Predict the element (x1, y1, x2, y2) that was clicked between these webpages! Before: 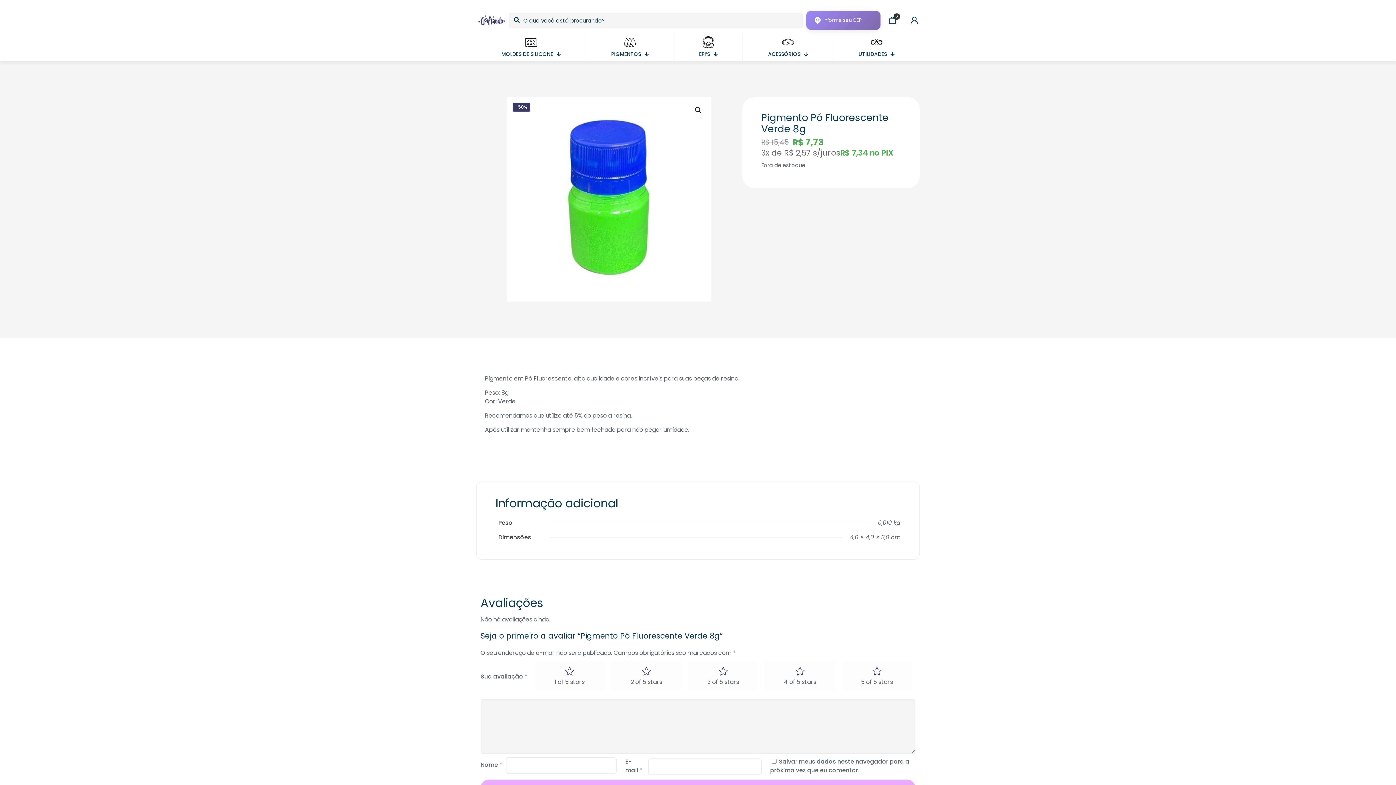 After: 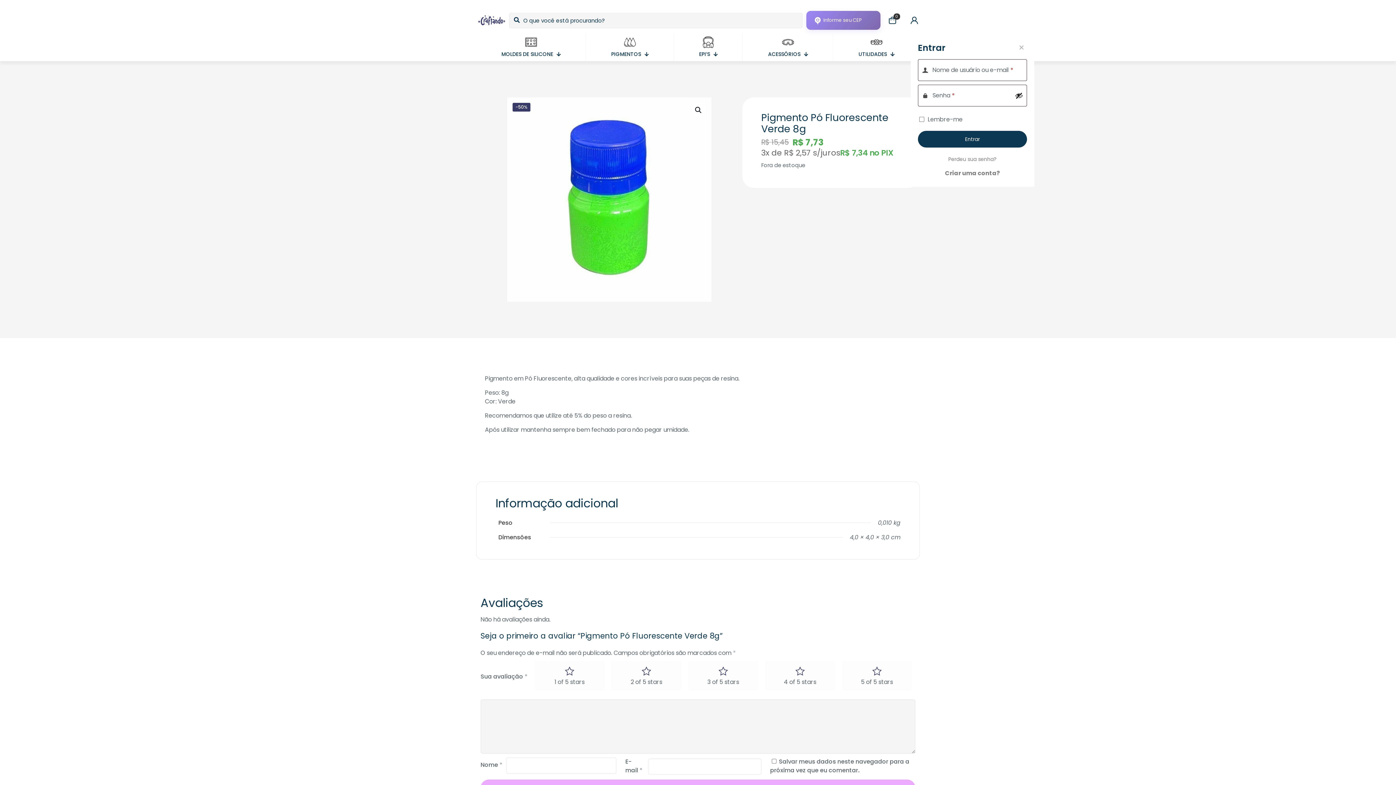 Action: bbox: (910, 16, 918, 23)